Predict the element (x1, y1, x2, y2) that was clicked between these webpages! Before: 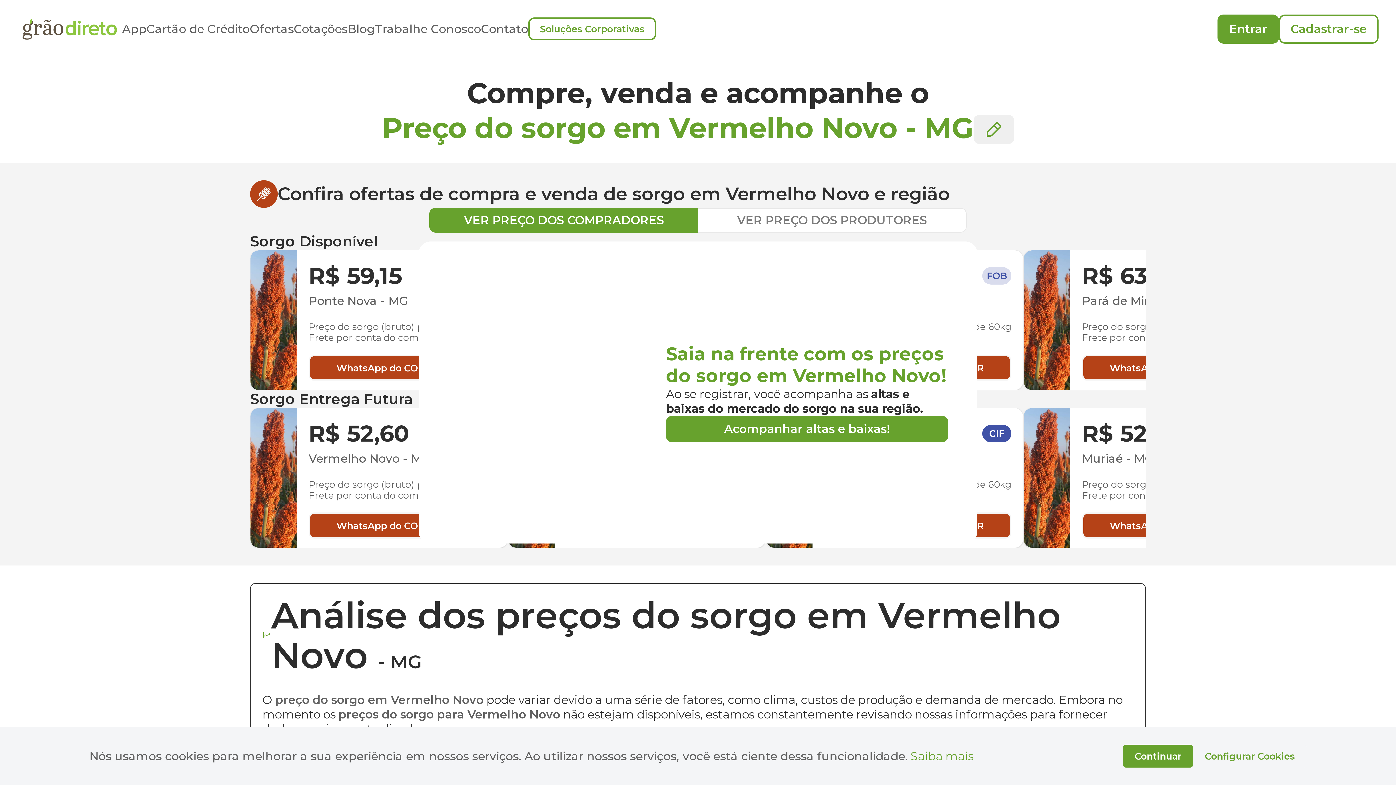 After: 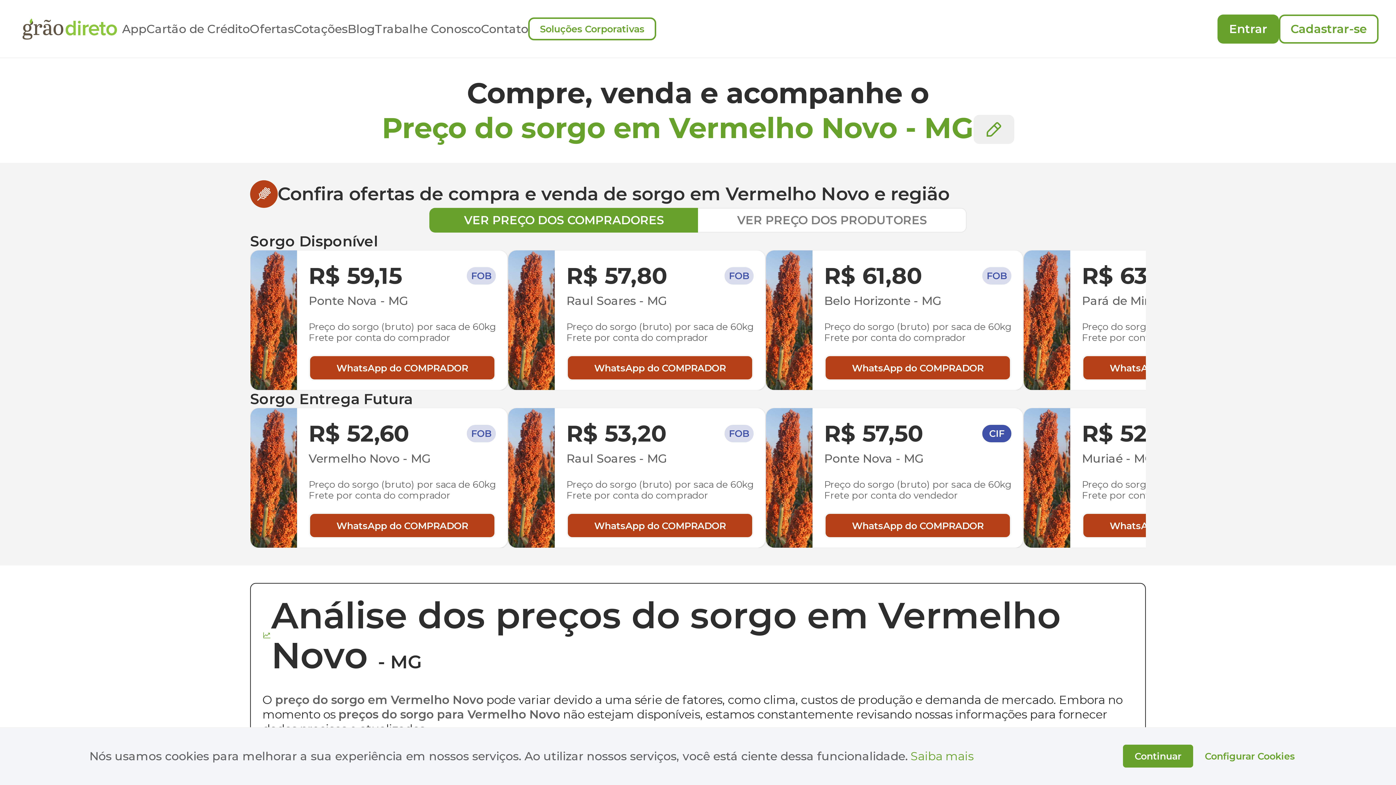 Action: label: R$ 53,20
FOB

Raul Soares - MG

Preço do sorgo (bruto) por saca de 60kg

Frete por conta do comprador

WhatsApp do COMPRADOR bbox: (508, 408, 765, 548)